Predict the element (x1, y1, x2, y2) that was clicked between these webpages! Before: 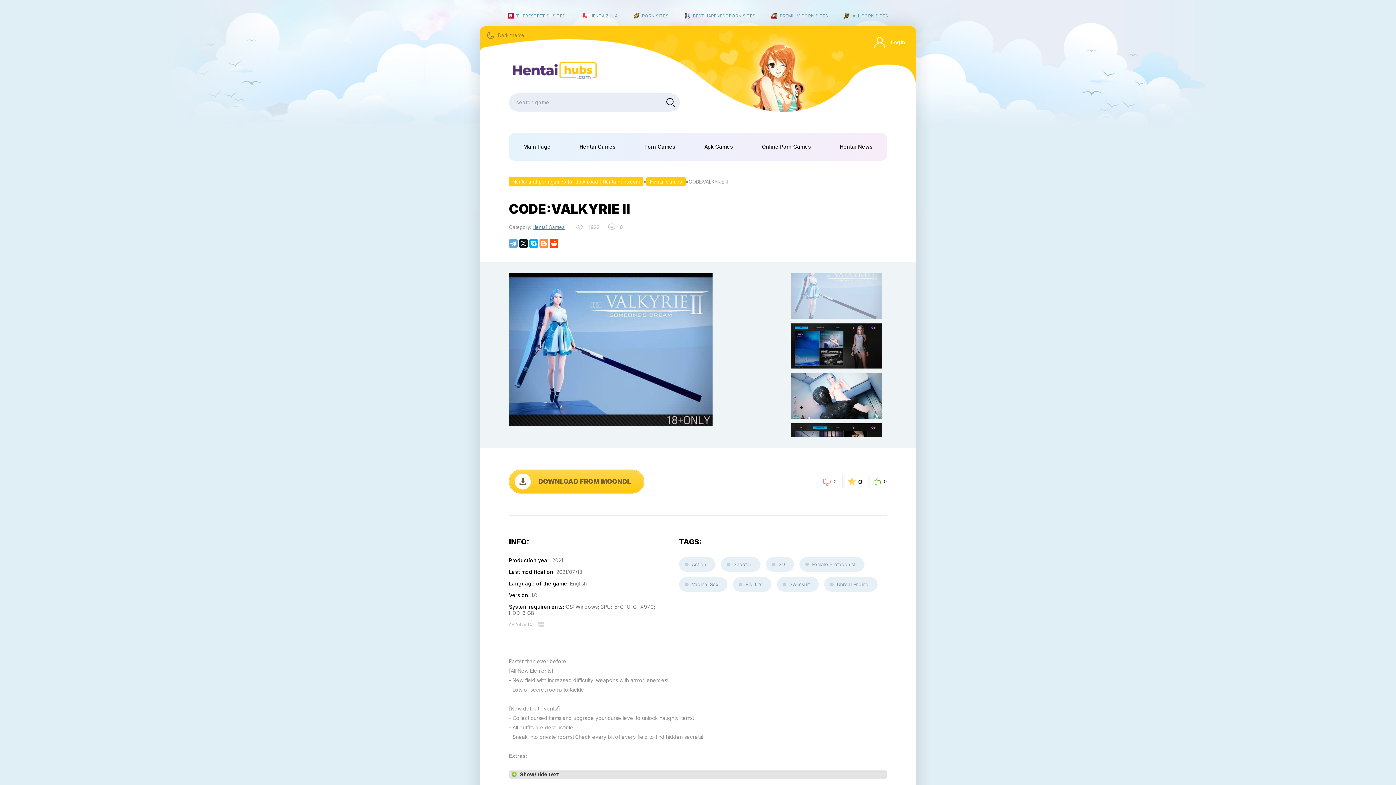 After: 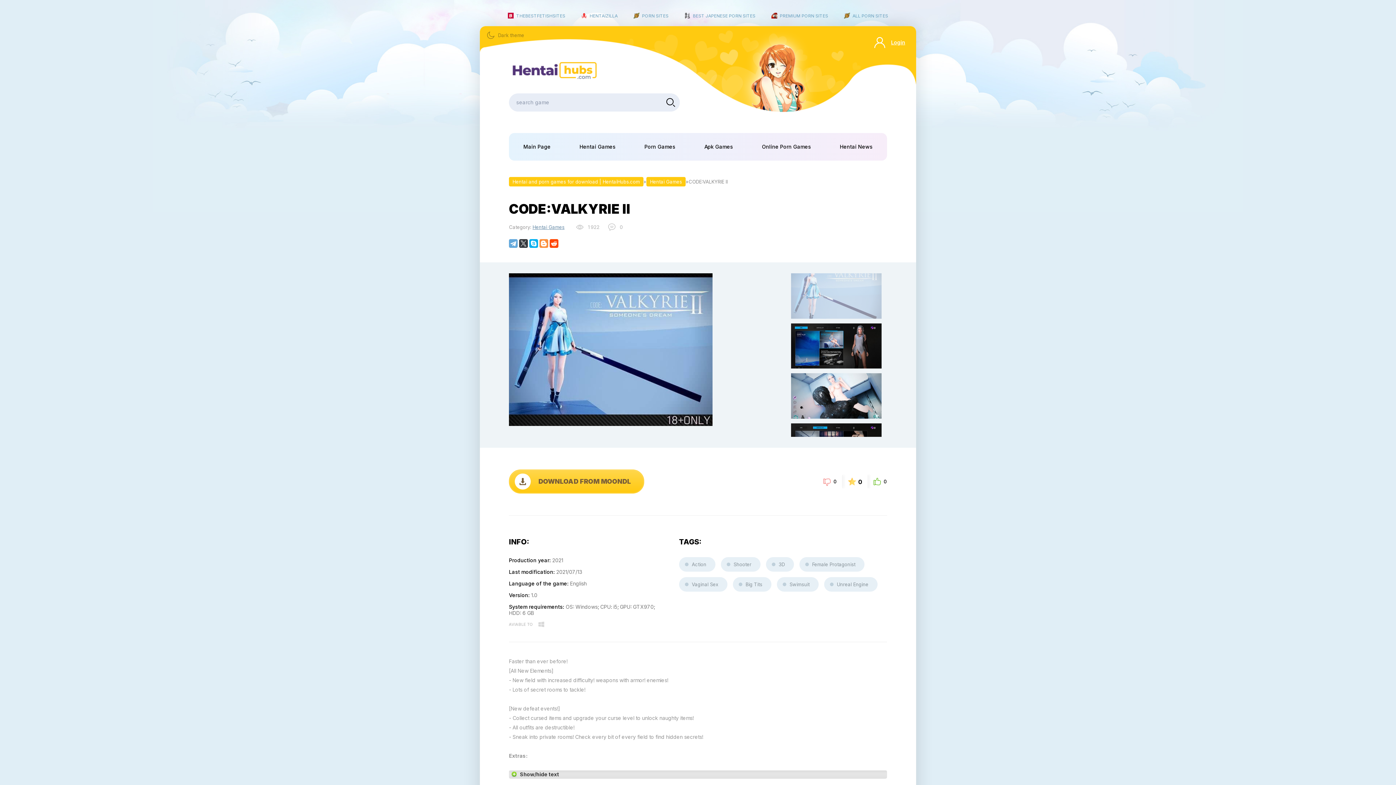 Action: bbox: (519, 239, 528, 248)